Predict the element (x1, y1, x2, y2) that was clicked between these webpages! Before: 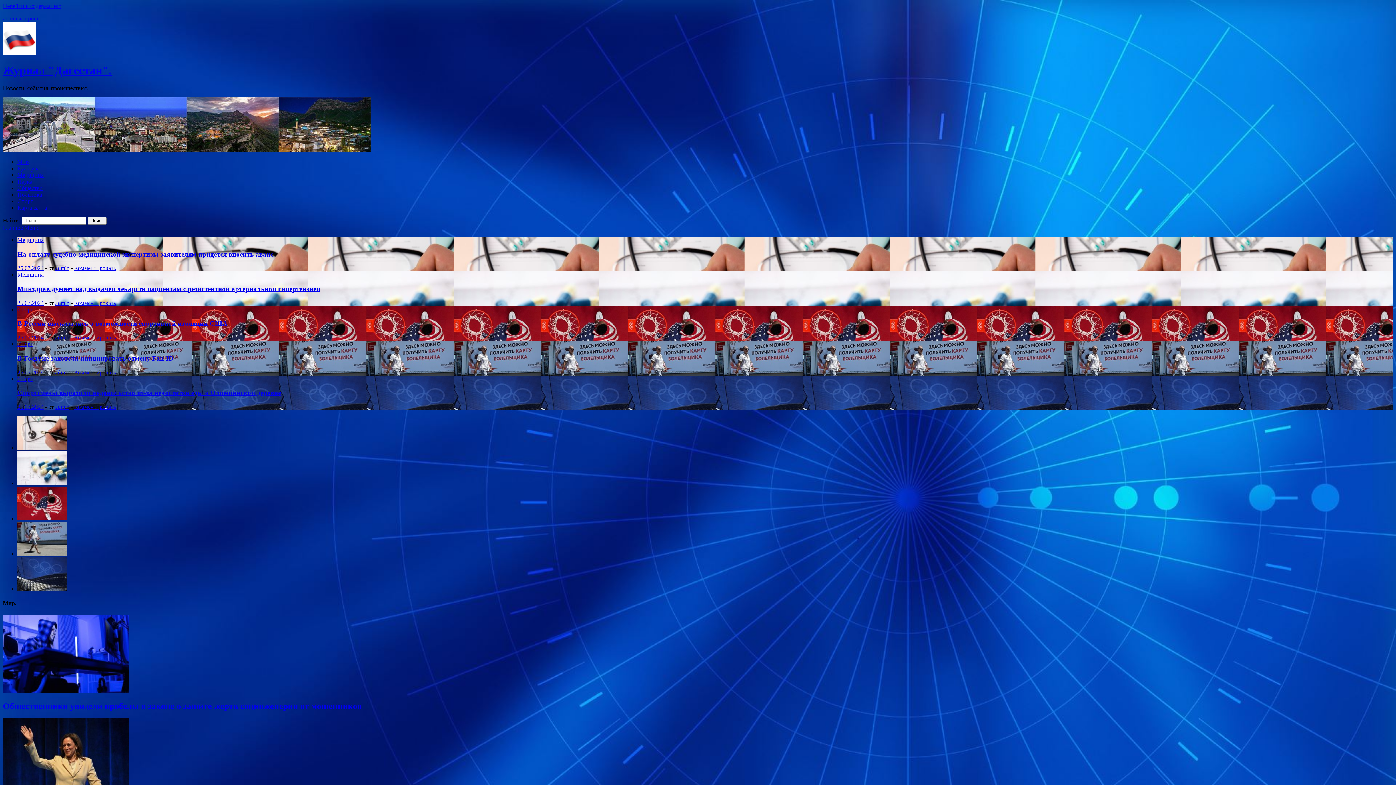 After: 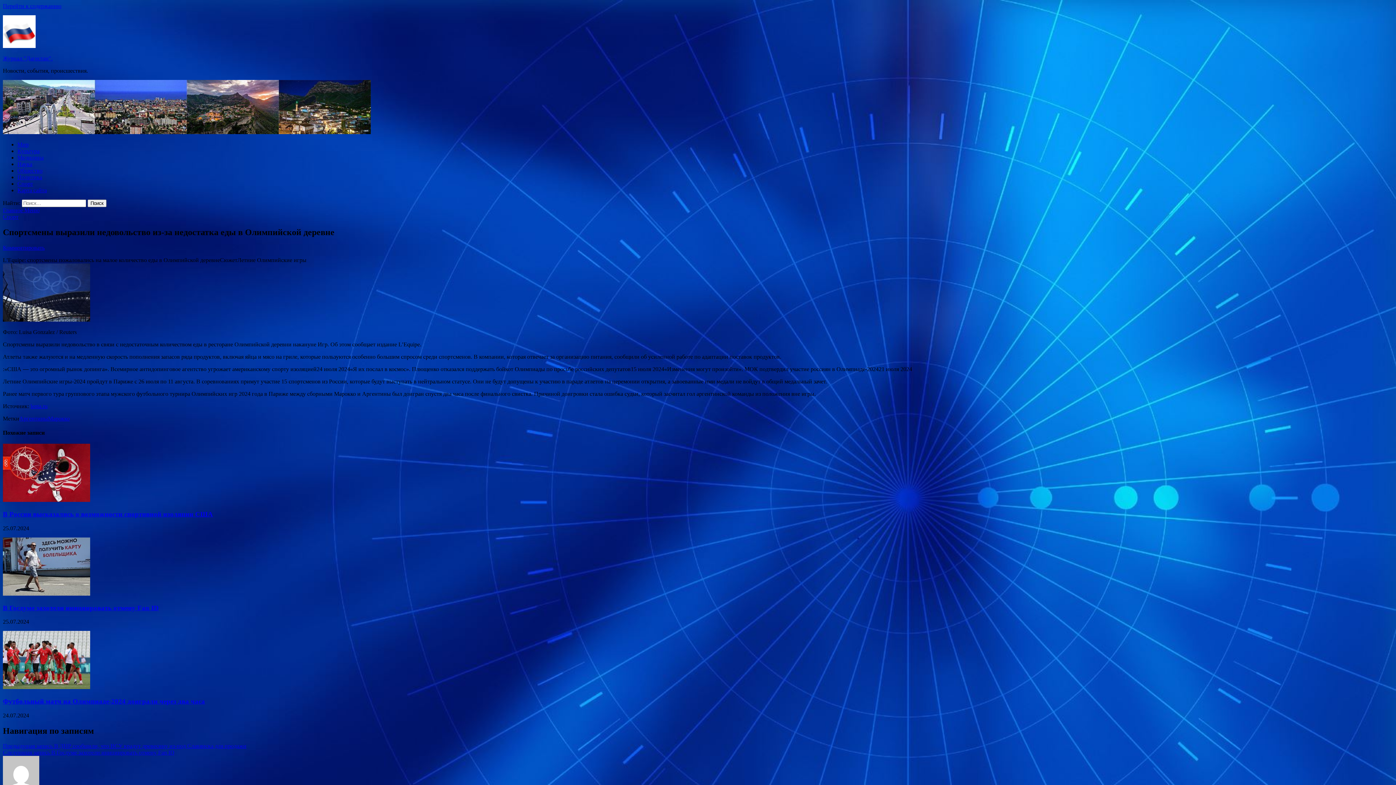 Action: label: Комментировать bbox: (74, 404, 116, 410)